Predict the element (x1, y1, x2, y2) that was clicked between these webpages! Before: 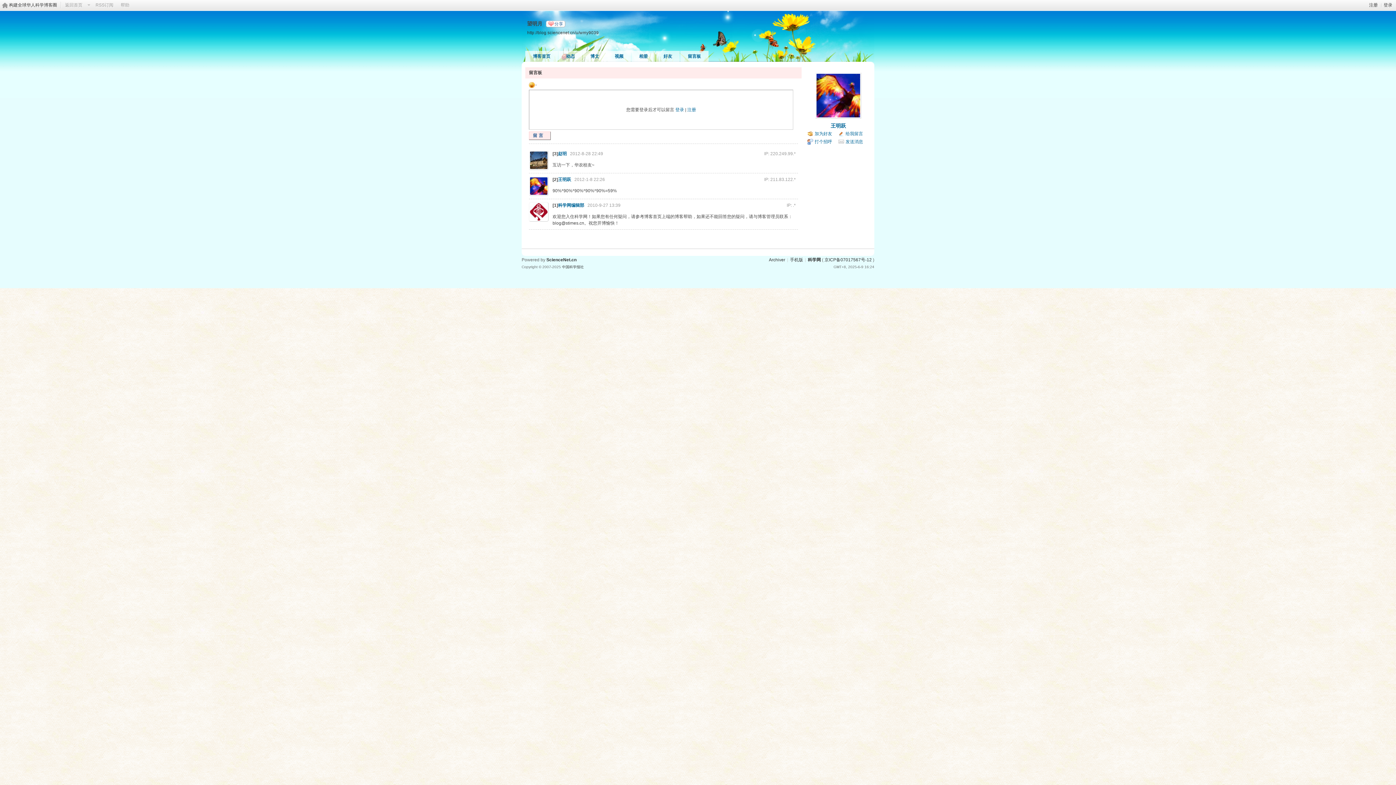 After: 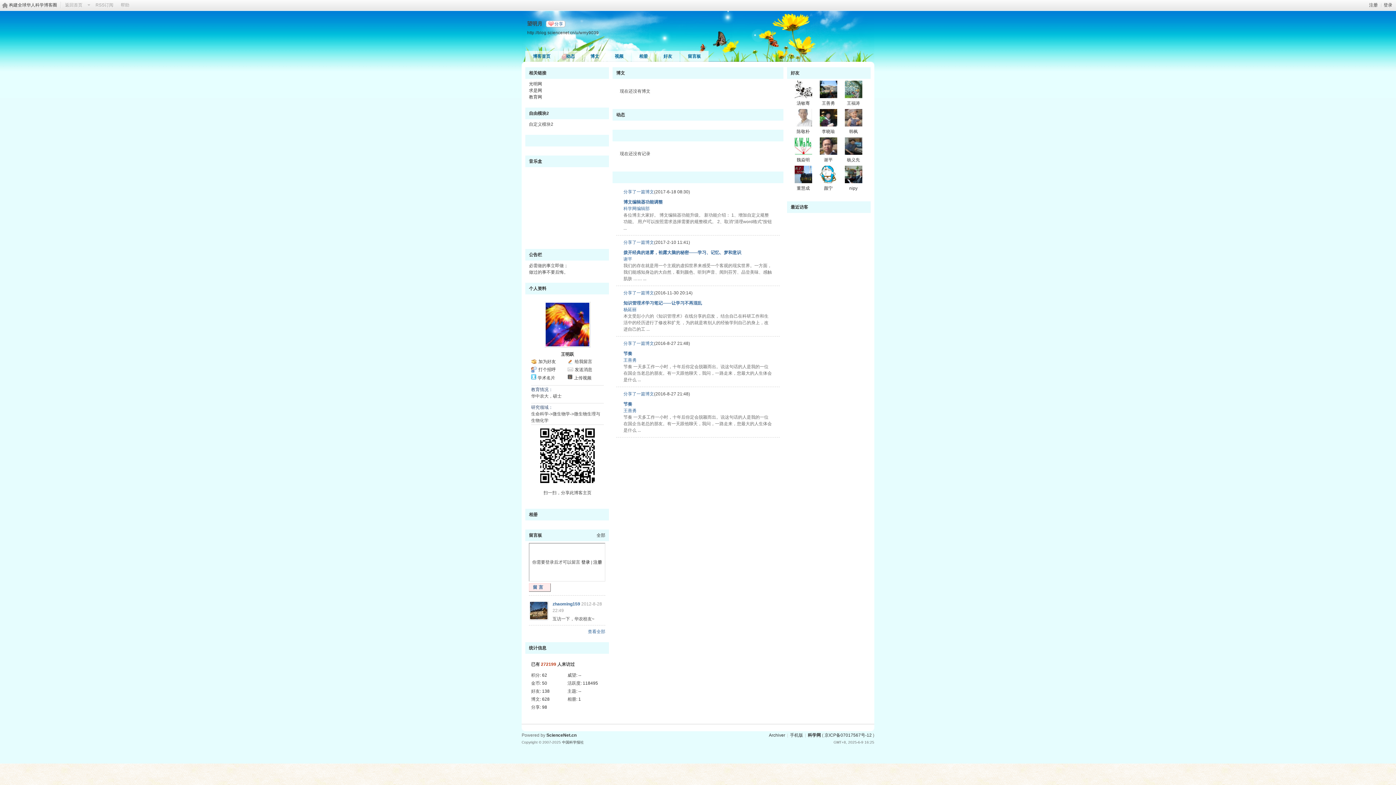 Action: bbox: (815, 114, 861, 119)